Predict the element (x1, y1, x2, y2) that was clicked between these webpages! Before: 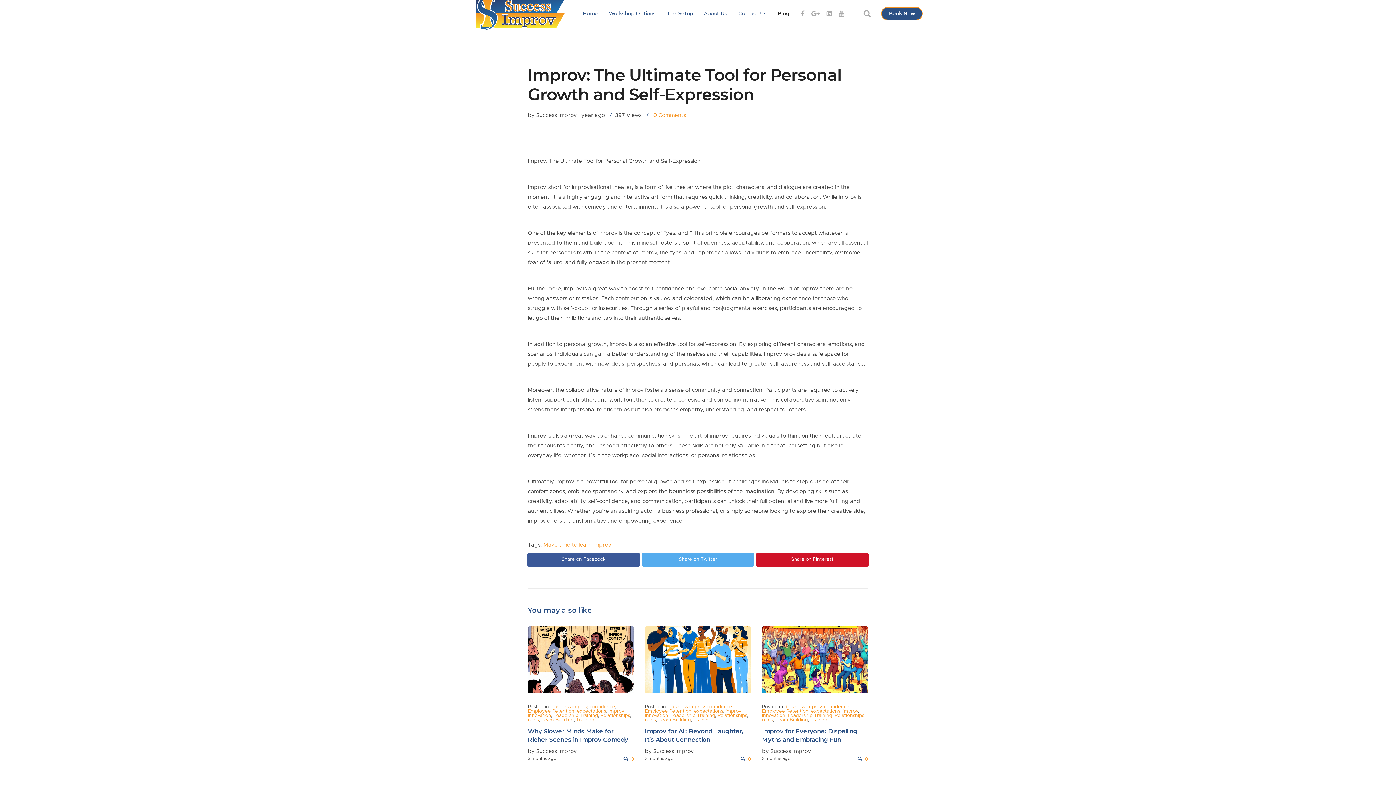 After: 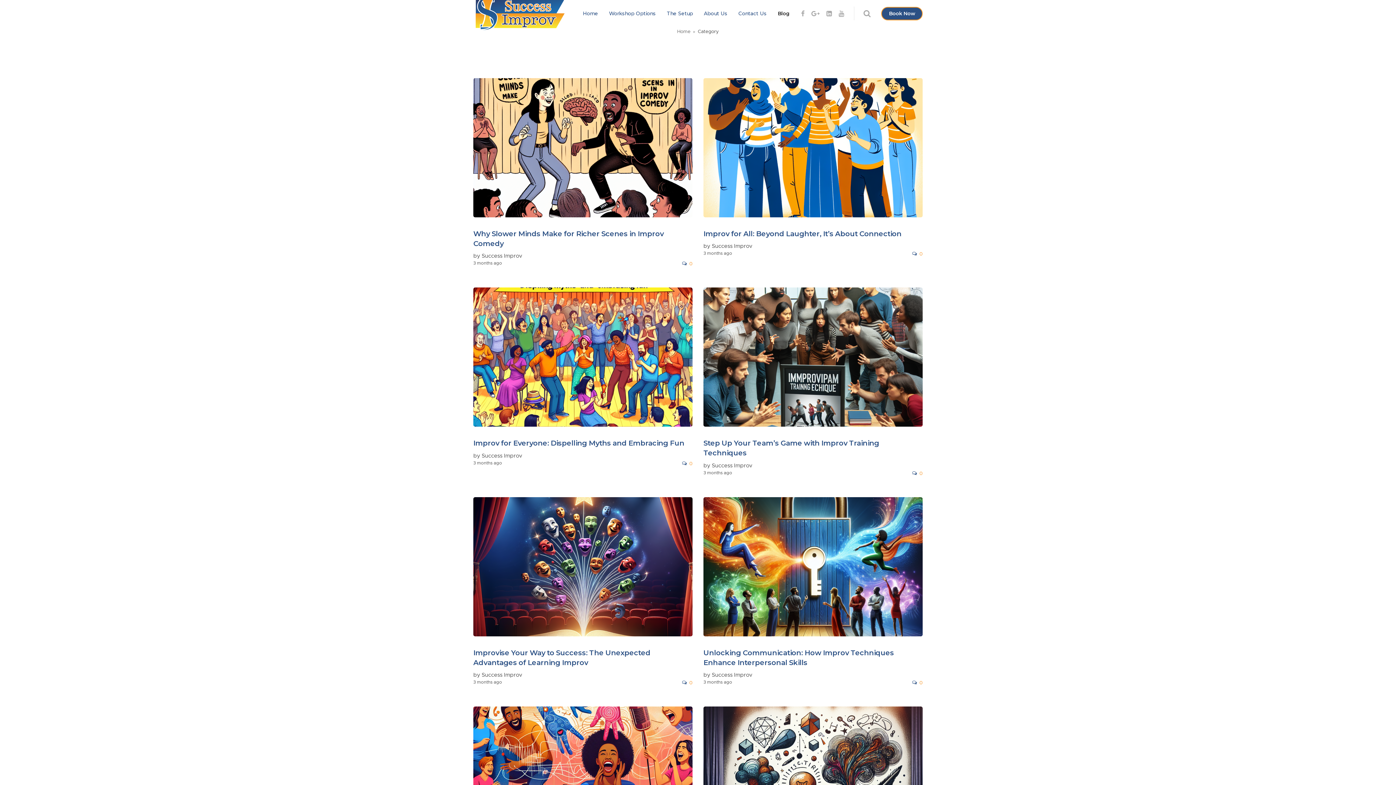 Action: bbox: (762, 709, 808, 714) label: Employee Retention